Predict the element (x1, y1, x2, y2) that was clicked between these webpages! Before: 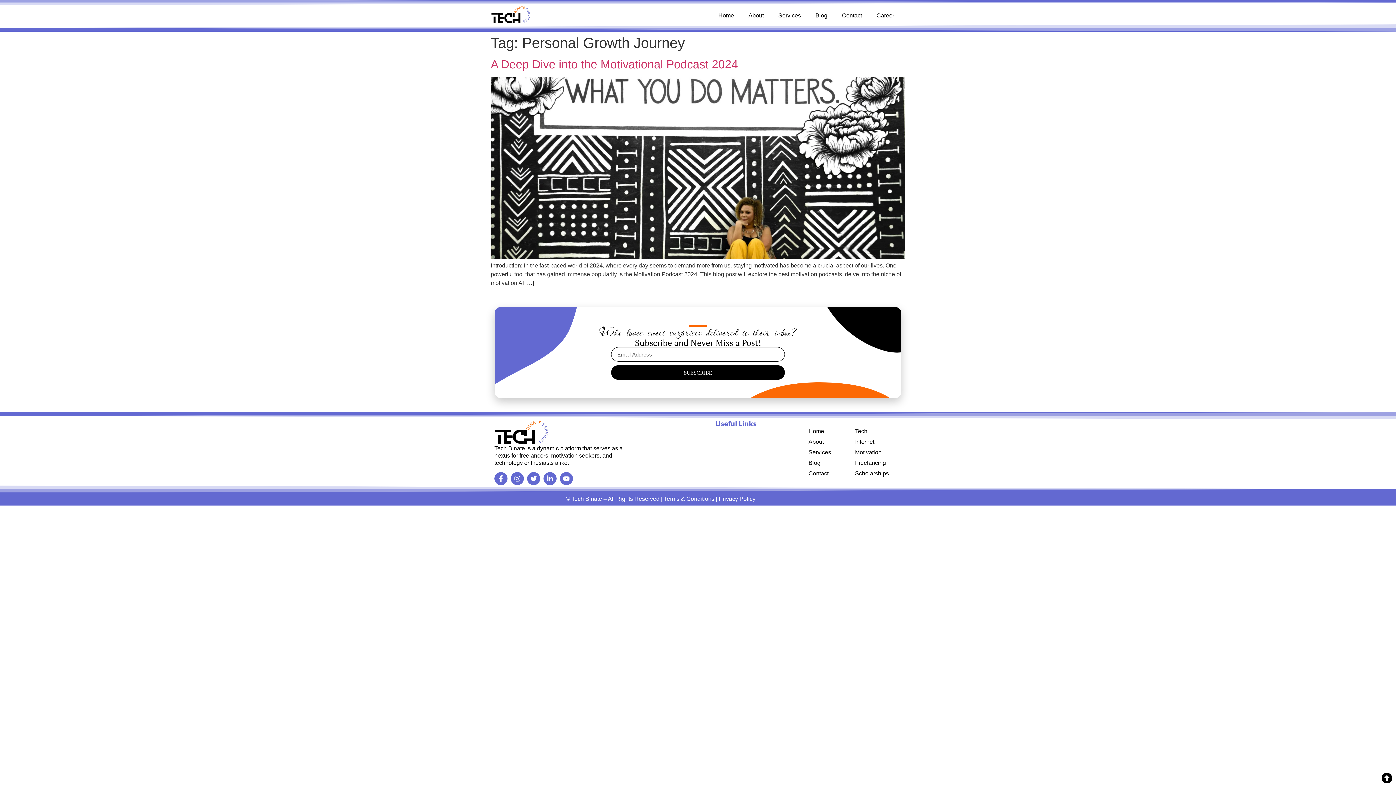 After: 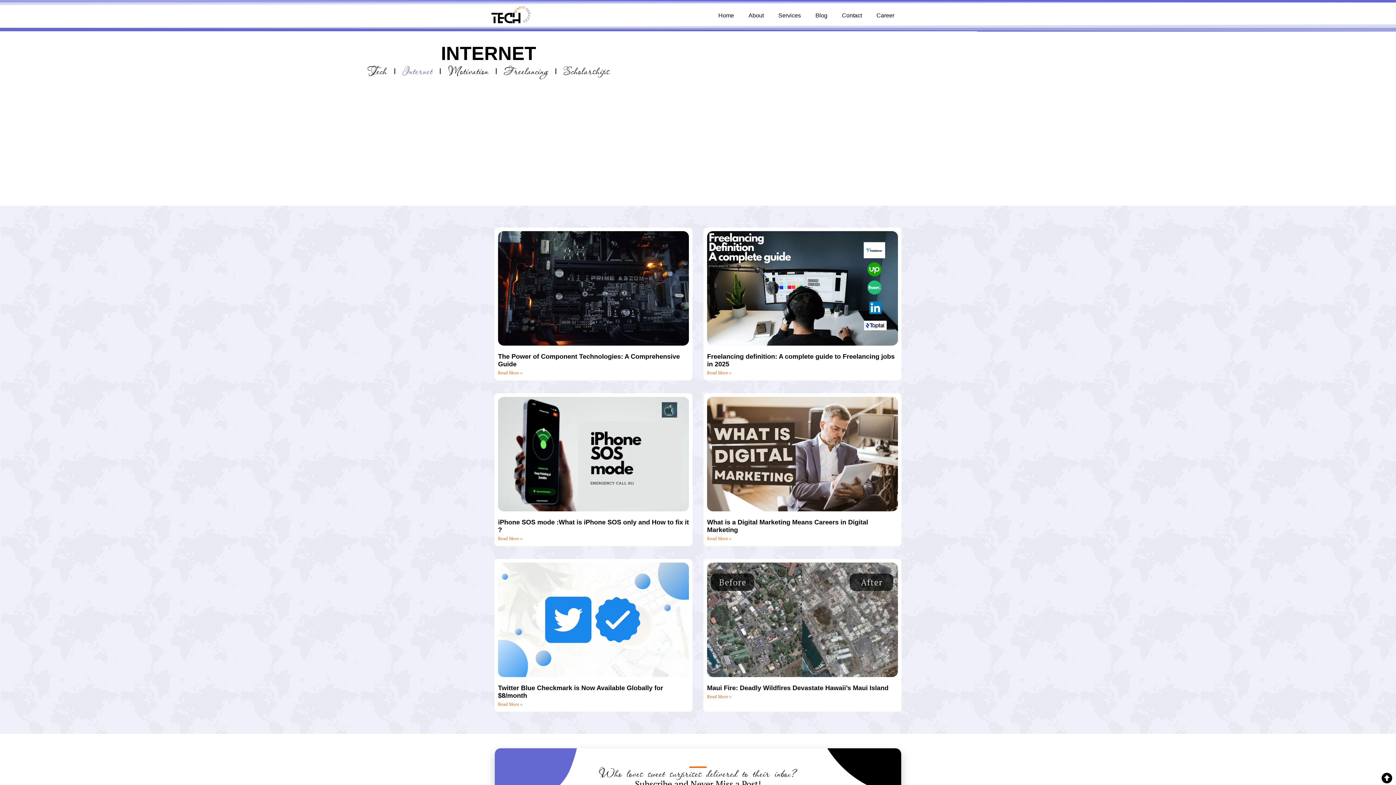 Action: label: Internet bbox: (855, 437, 901, 446)